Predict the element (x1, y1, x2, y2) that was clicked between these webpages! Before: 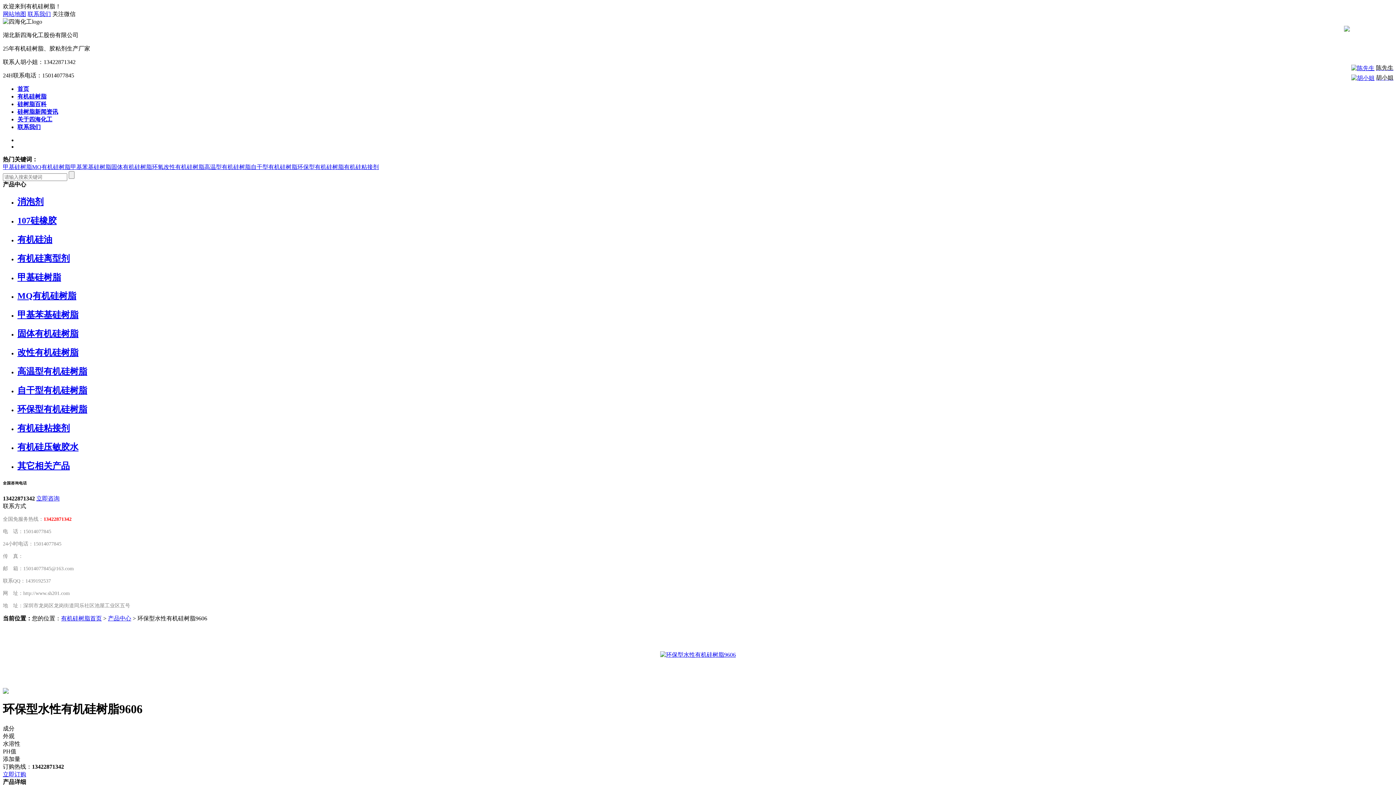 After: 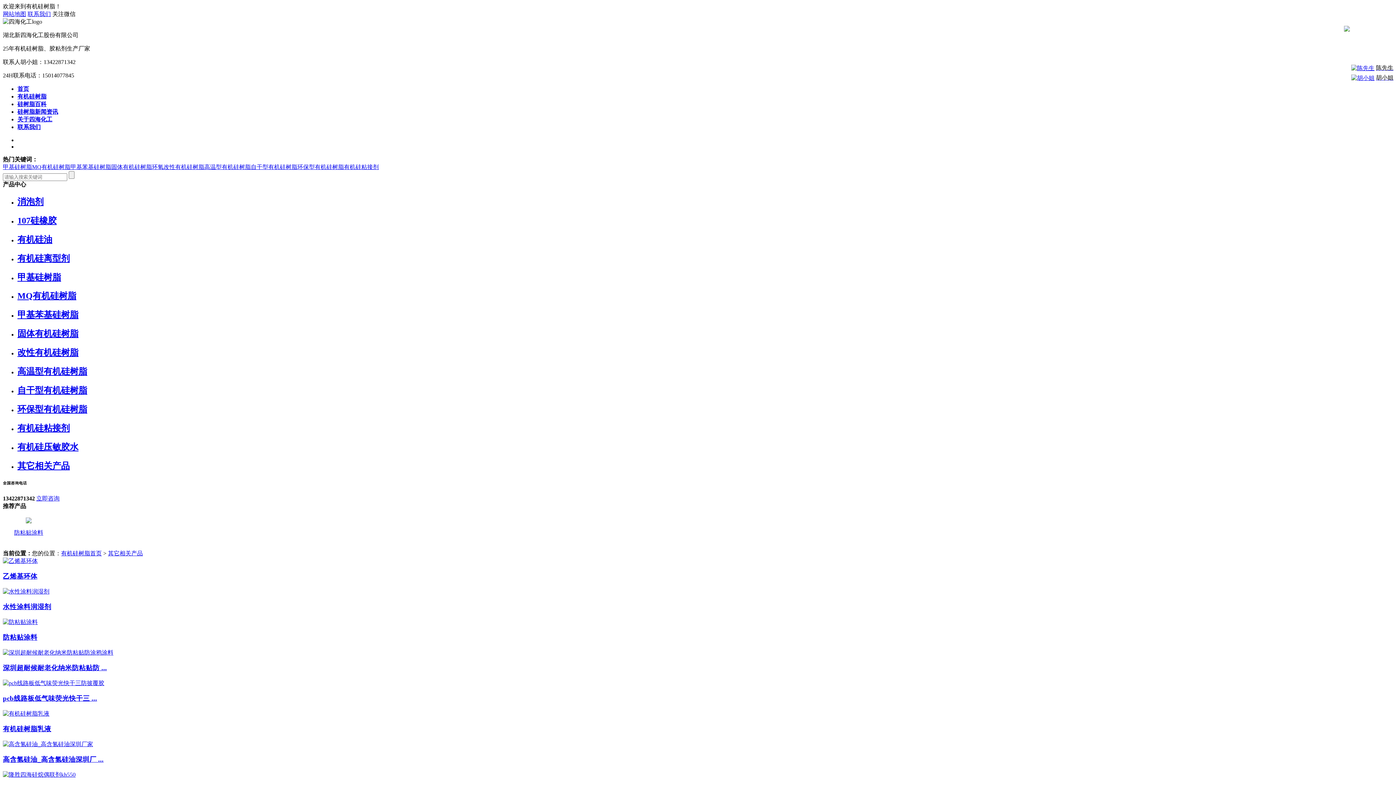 Action: label: 其它相关产品 bbox: (17, 461, 69, 470)